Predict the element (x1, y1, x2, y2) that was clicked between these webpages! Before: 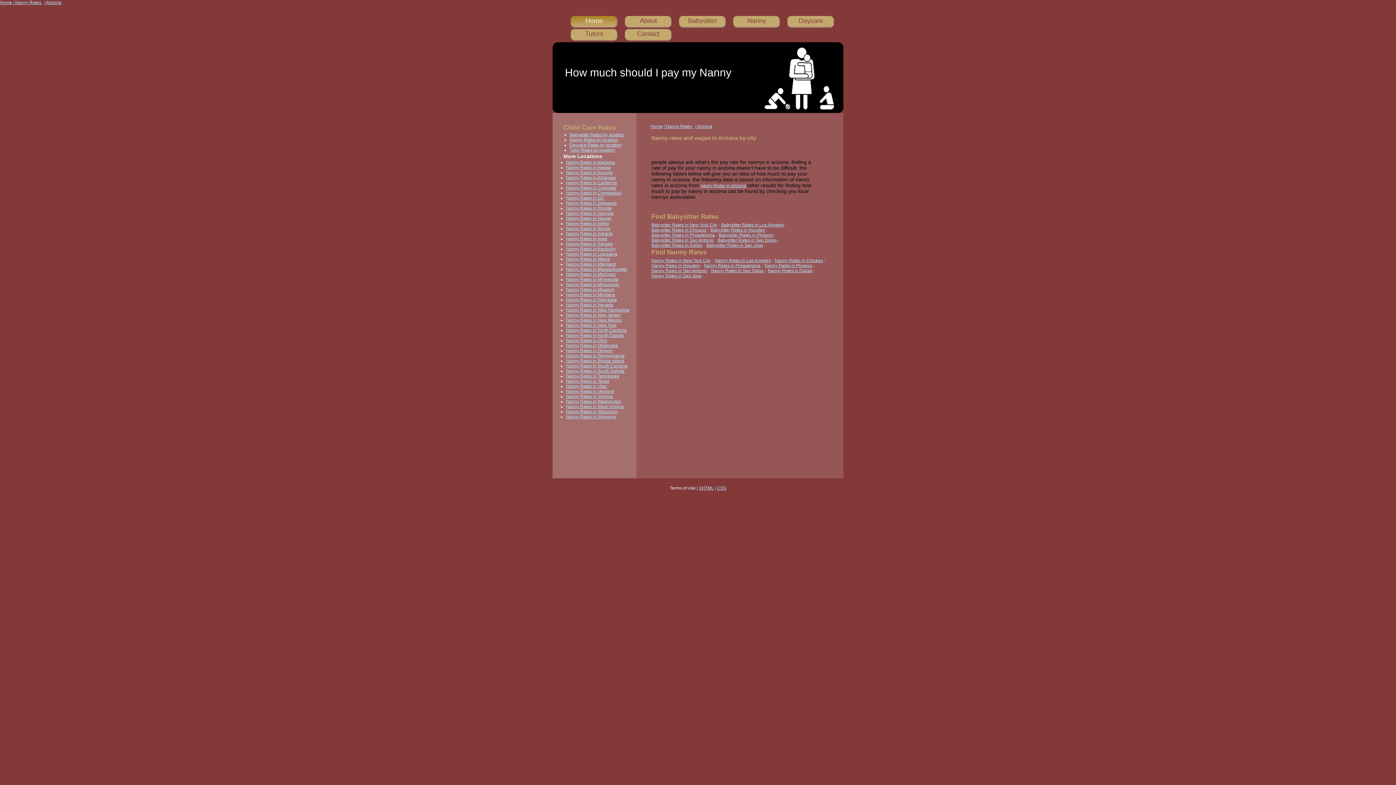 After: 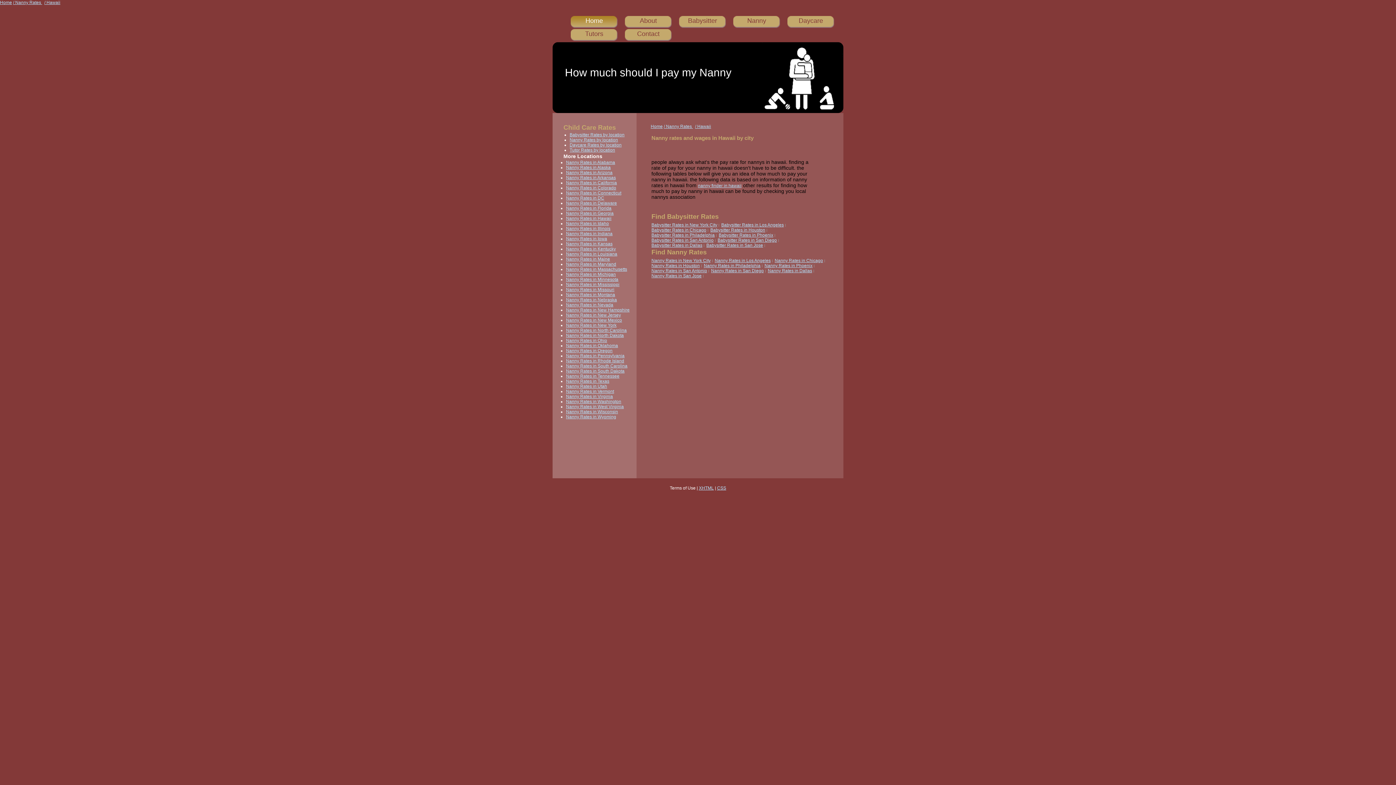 Action: bbox: (566, 216, 611, 221) label: Nanny Rates in Hawaii